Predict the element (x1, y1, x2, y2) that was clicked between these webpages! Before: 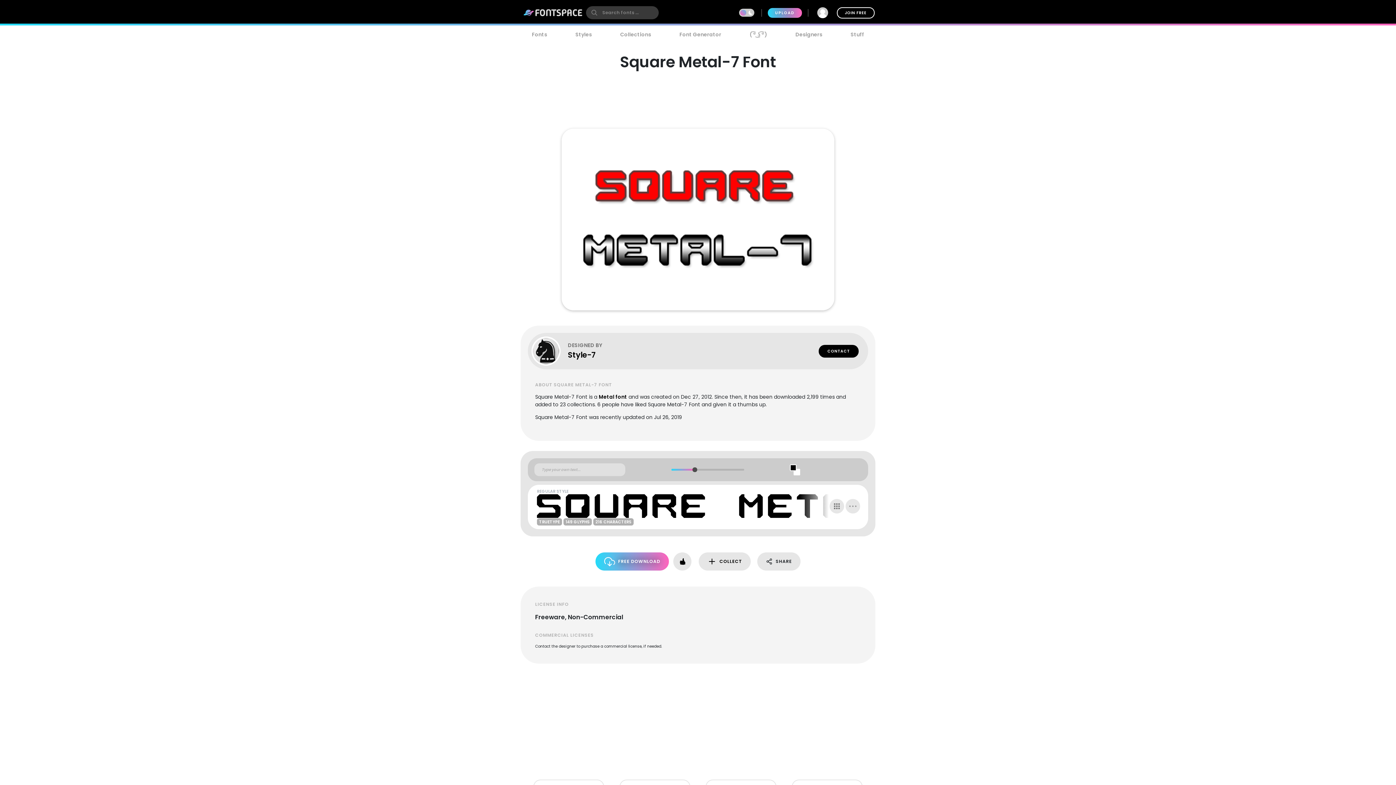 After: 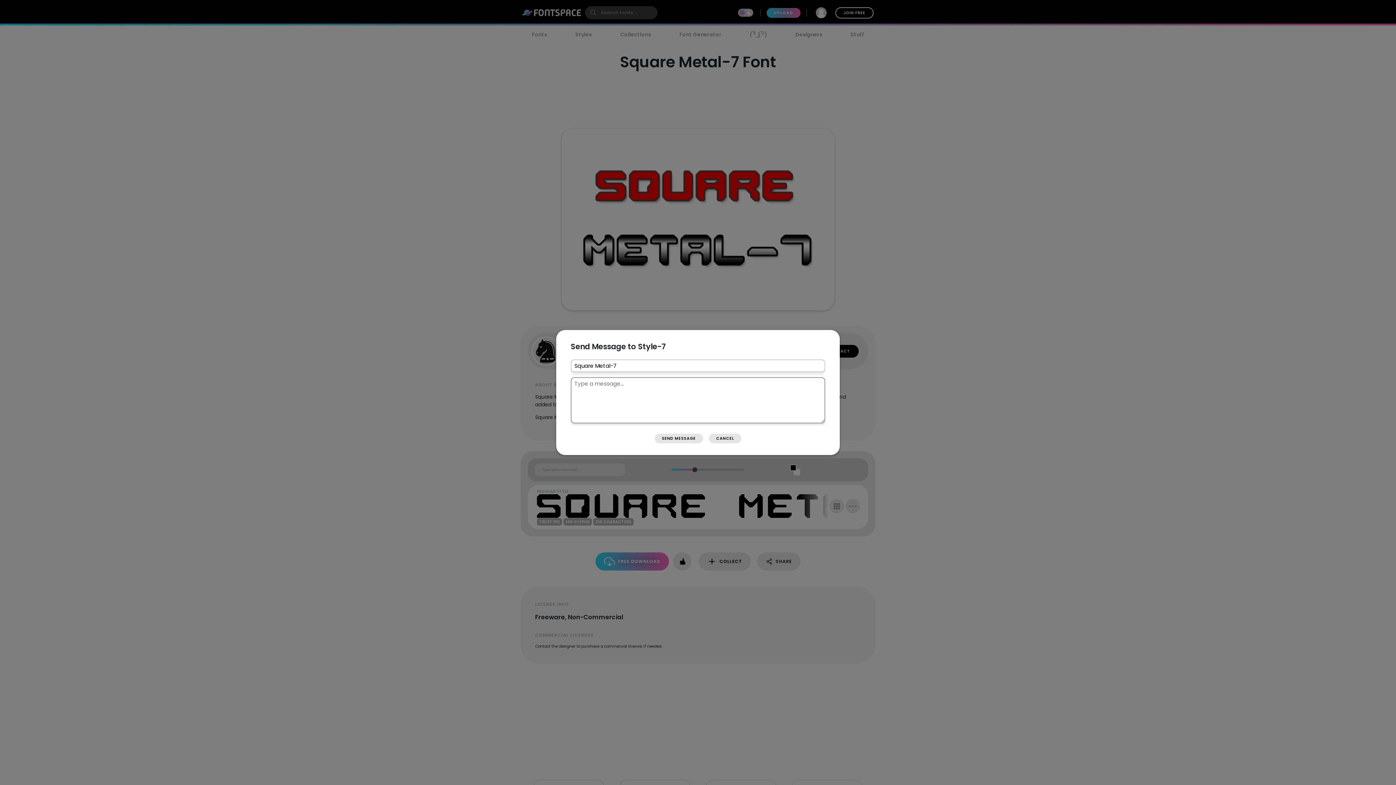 Action: label: CONTACT bbox: (818, 344, 858, 357)